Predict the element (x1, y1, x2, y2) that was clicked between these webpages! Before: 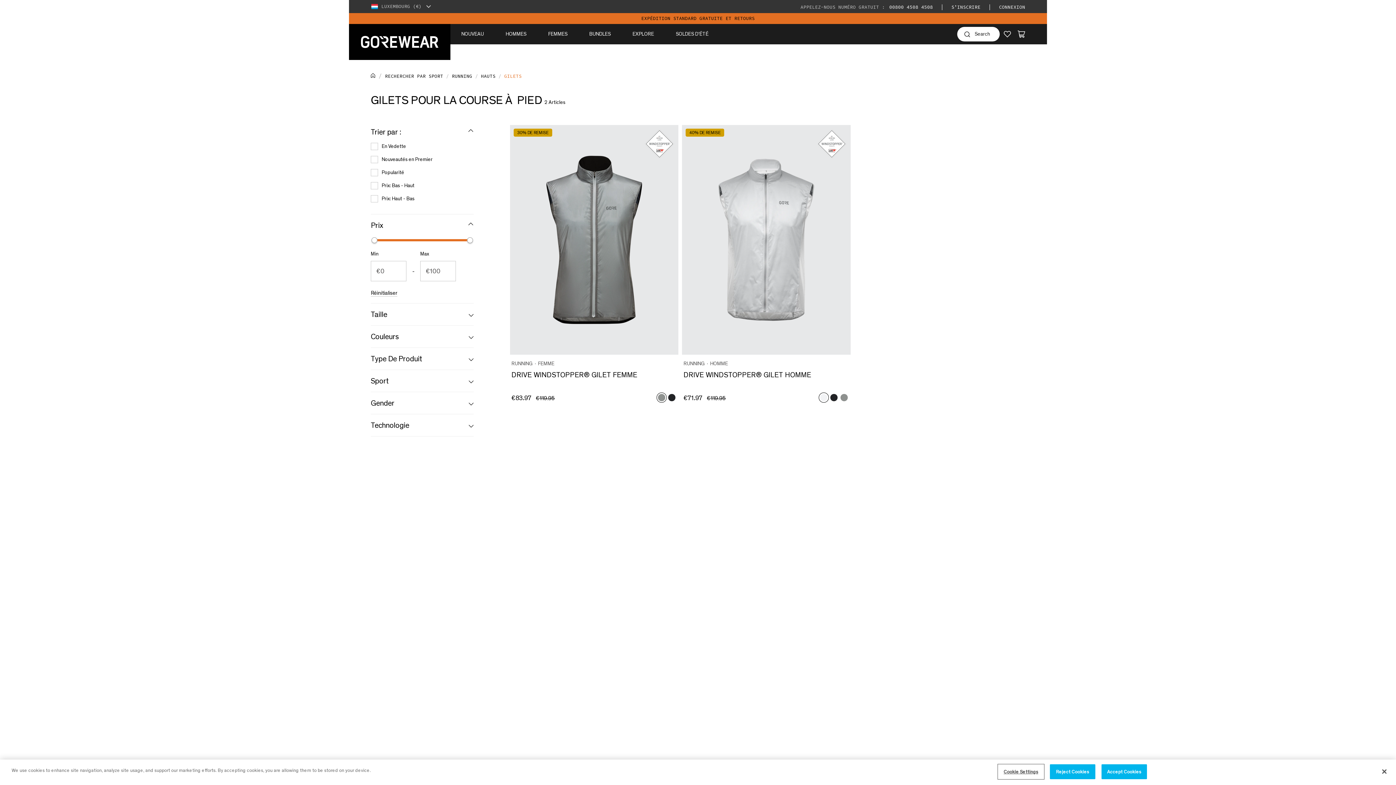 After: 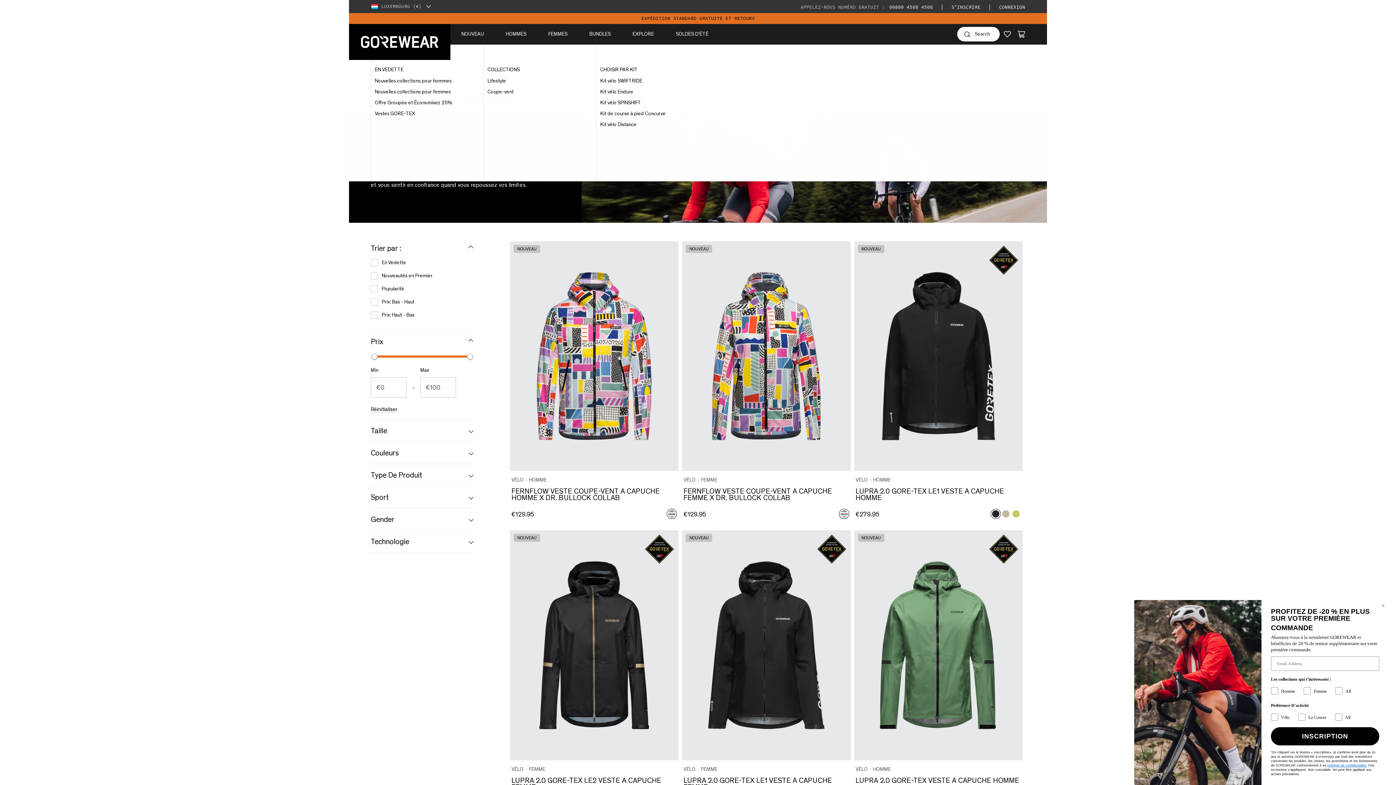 Action: bbox: (461, 30, 484, 37) label: NOUVEAU